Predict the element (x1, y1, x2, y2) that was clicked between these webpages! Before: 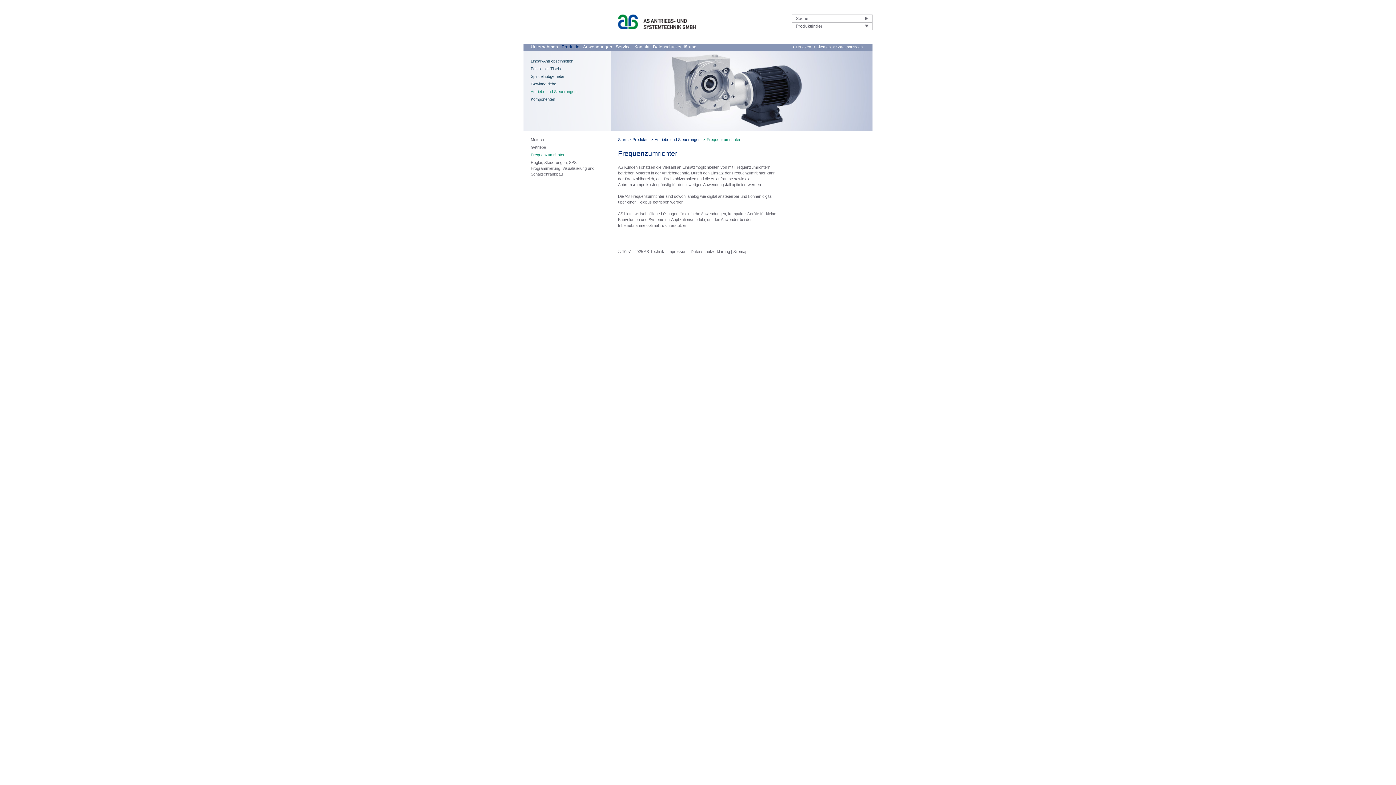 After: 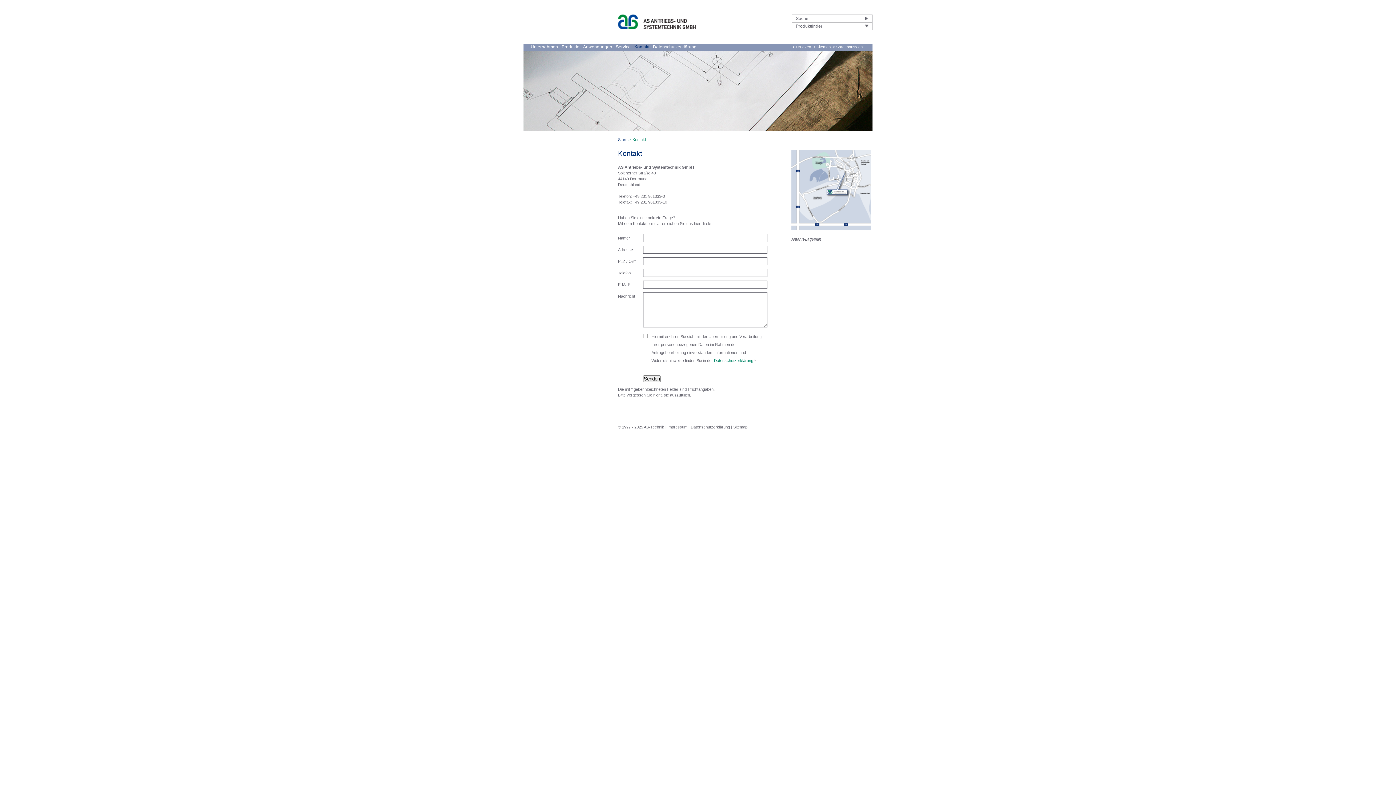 Action: bbox: (634, 44, 649, 49) label: Kontakt